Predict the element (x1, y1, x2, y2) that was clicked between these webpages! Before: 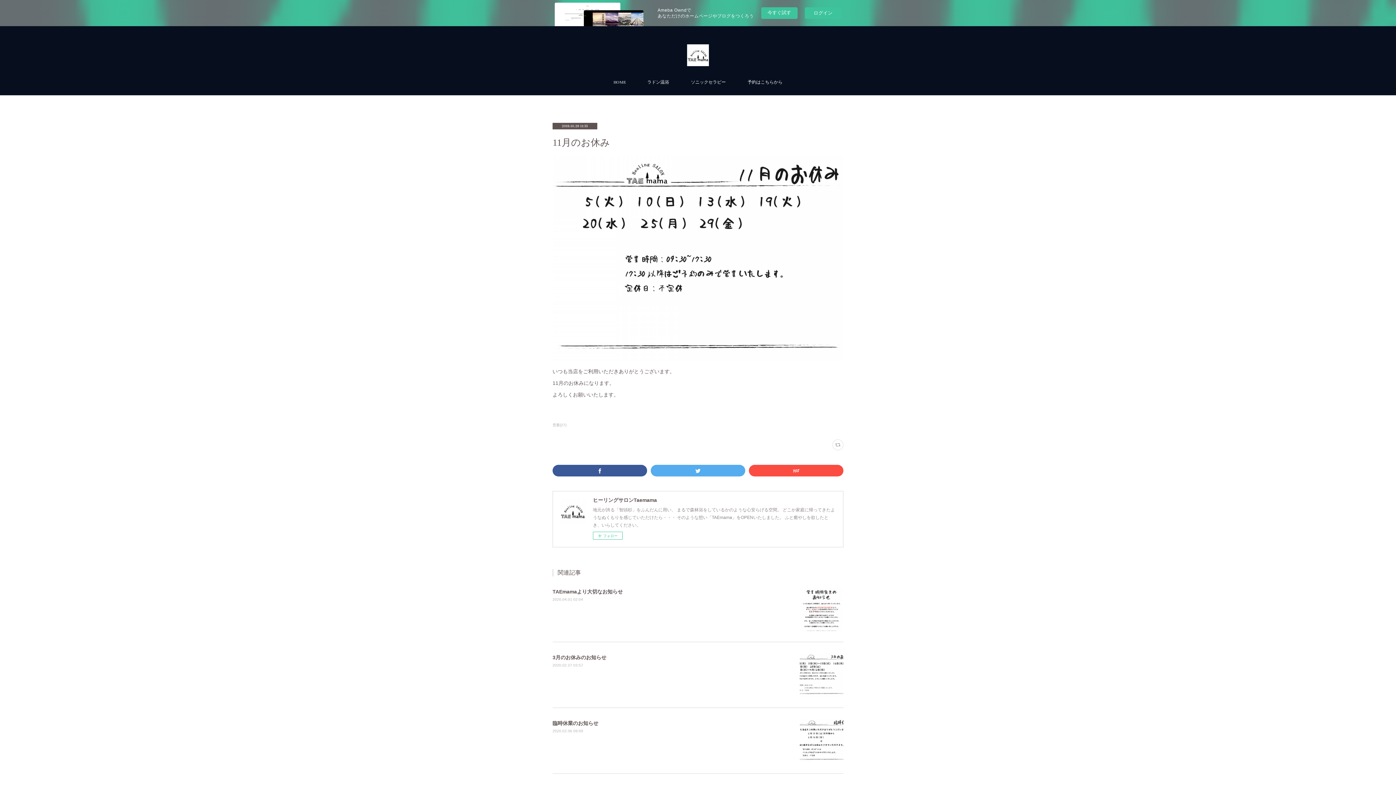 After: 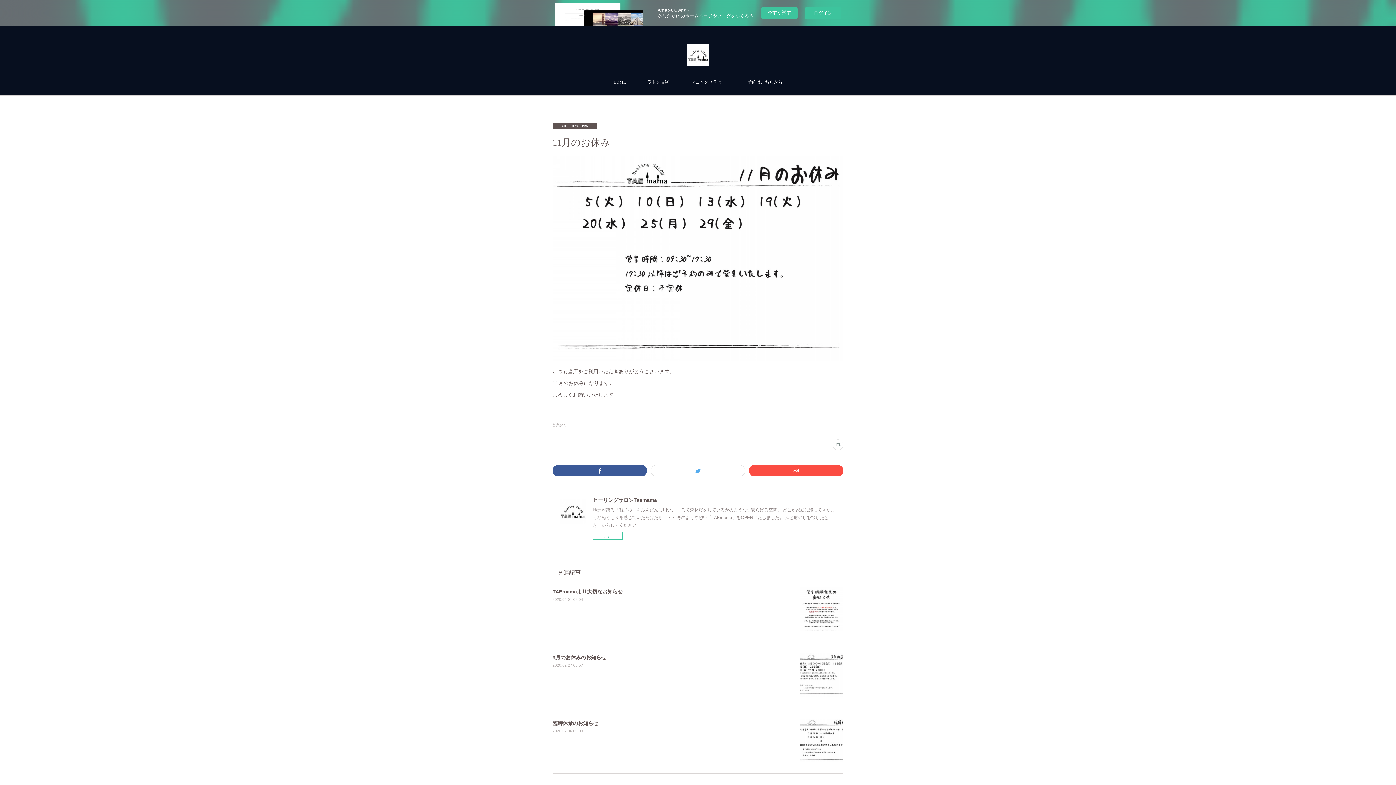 Action: bbox: (650, 465, 745, 476)